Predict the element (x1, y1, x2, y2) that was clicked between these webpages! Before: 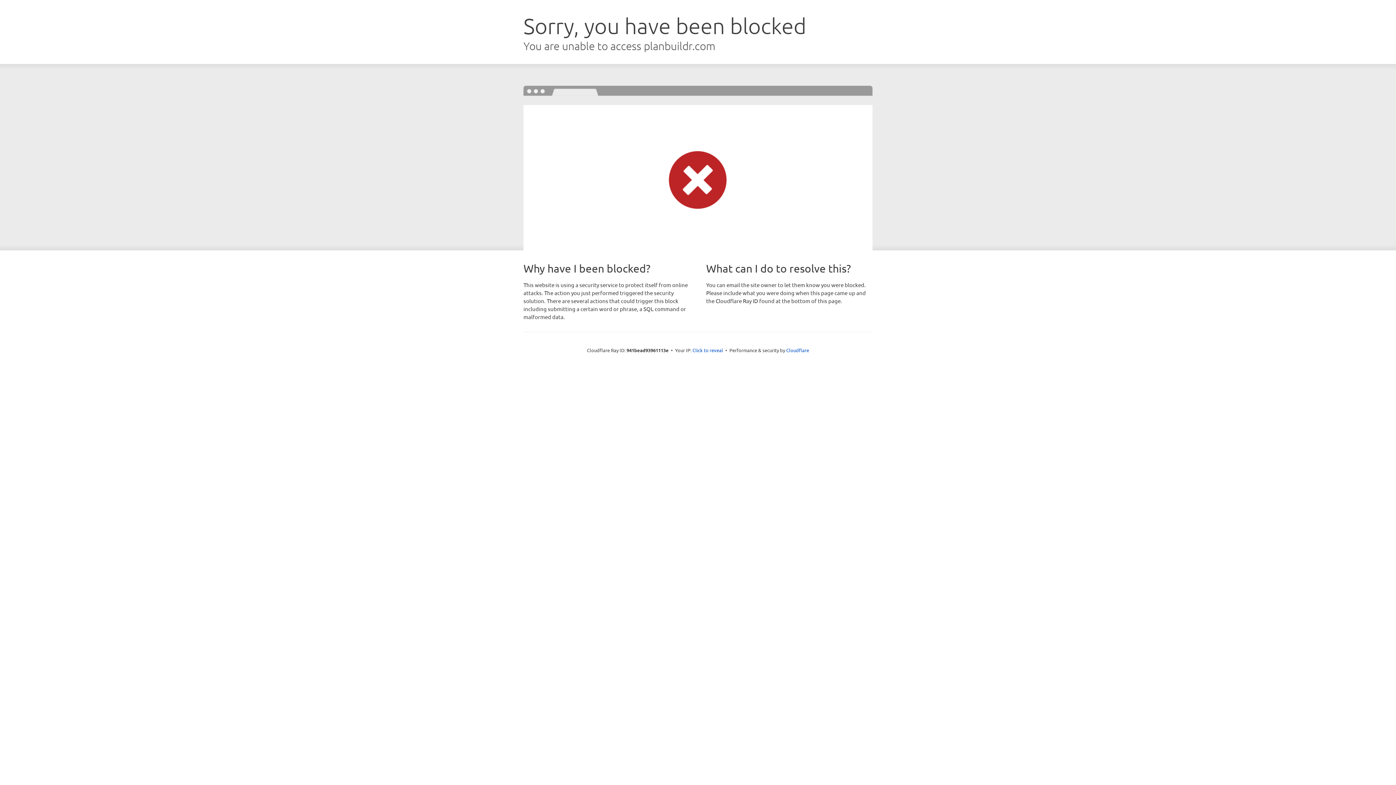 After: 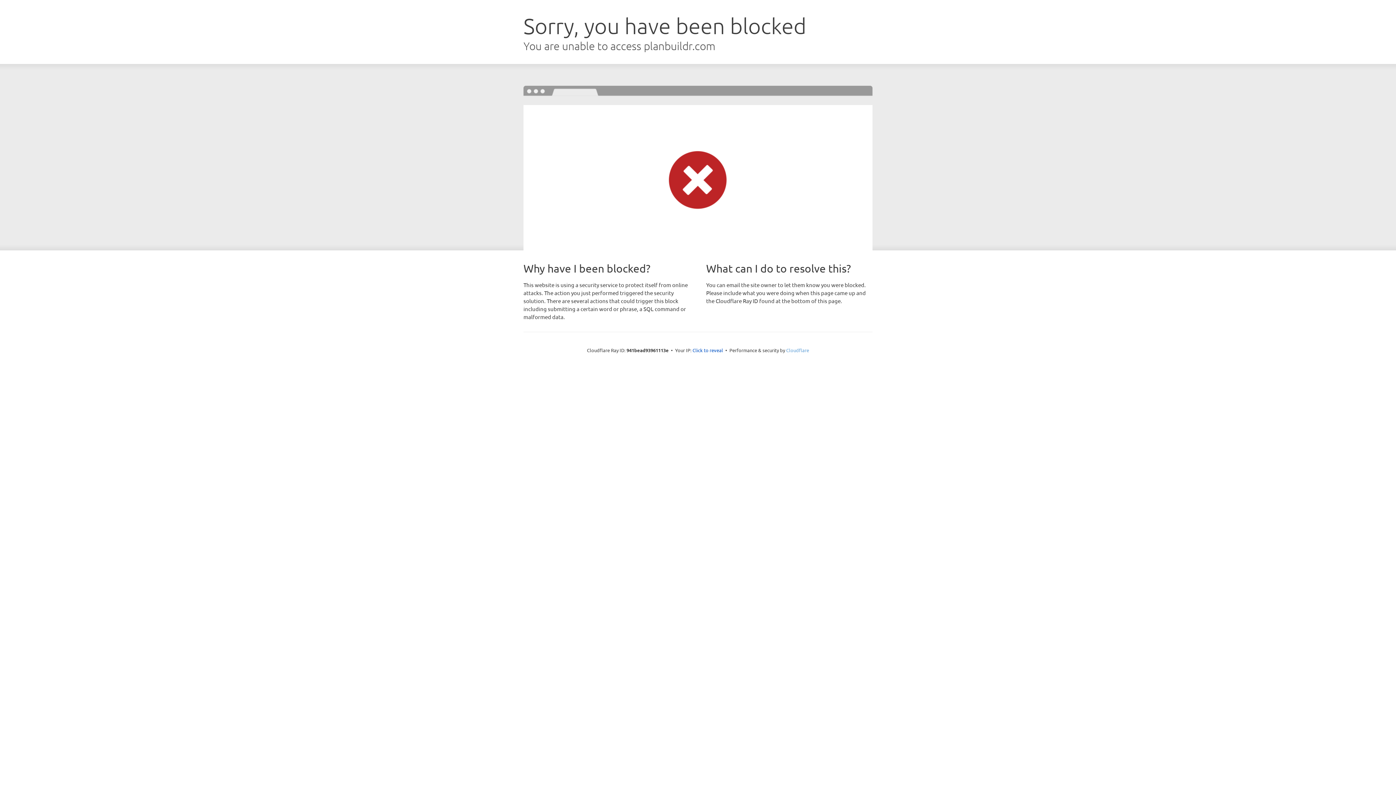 Action: bbox: (786, 347, 809, 353) label: Cloudflare